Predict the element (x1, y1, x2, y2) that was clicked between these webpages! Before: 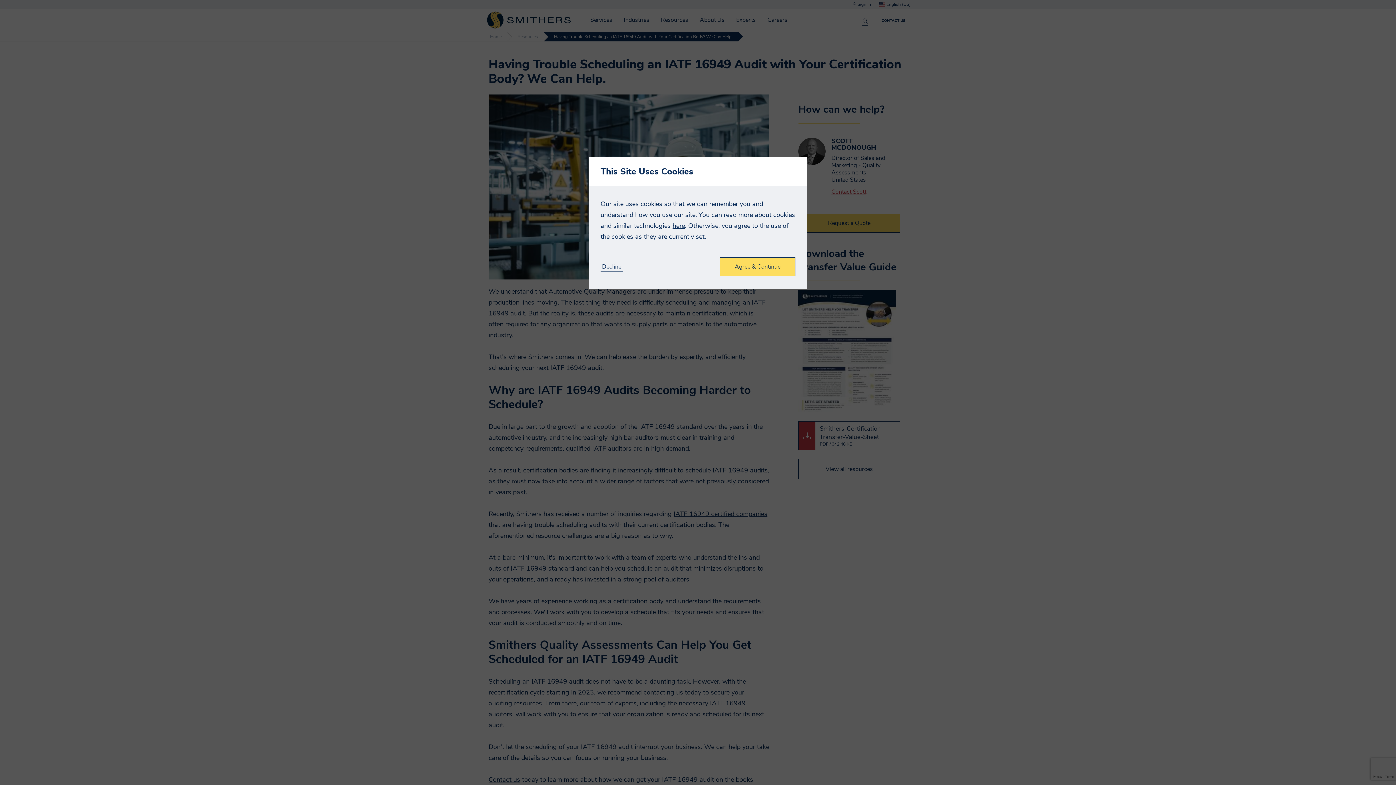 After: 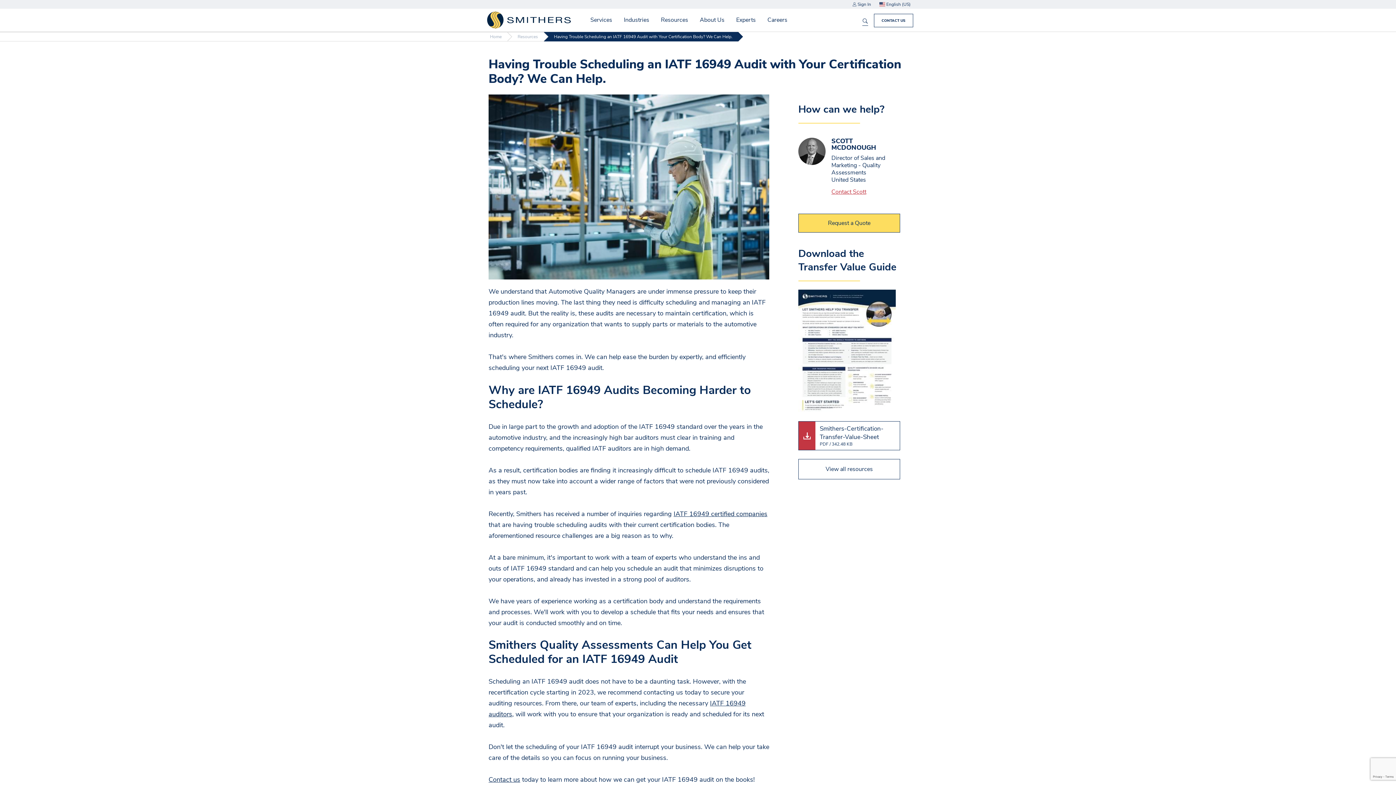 Action: label: Decline bbox: (600, 263, 622, 271)